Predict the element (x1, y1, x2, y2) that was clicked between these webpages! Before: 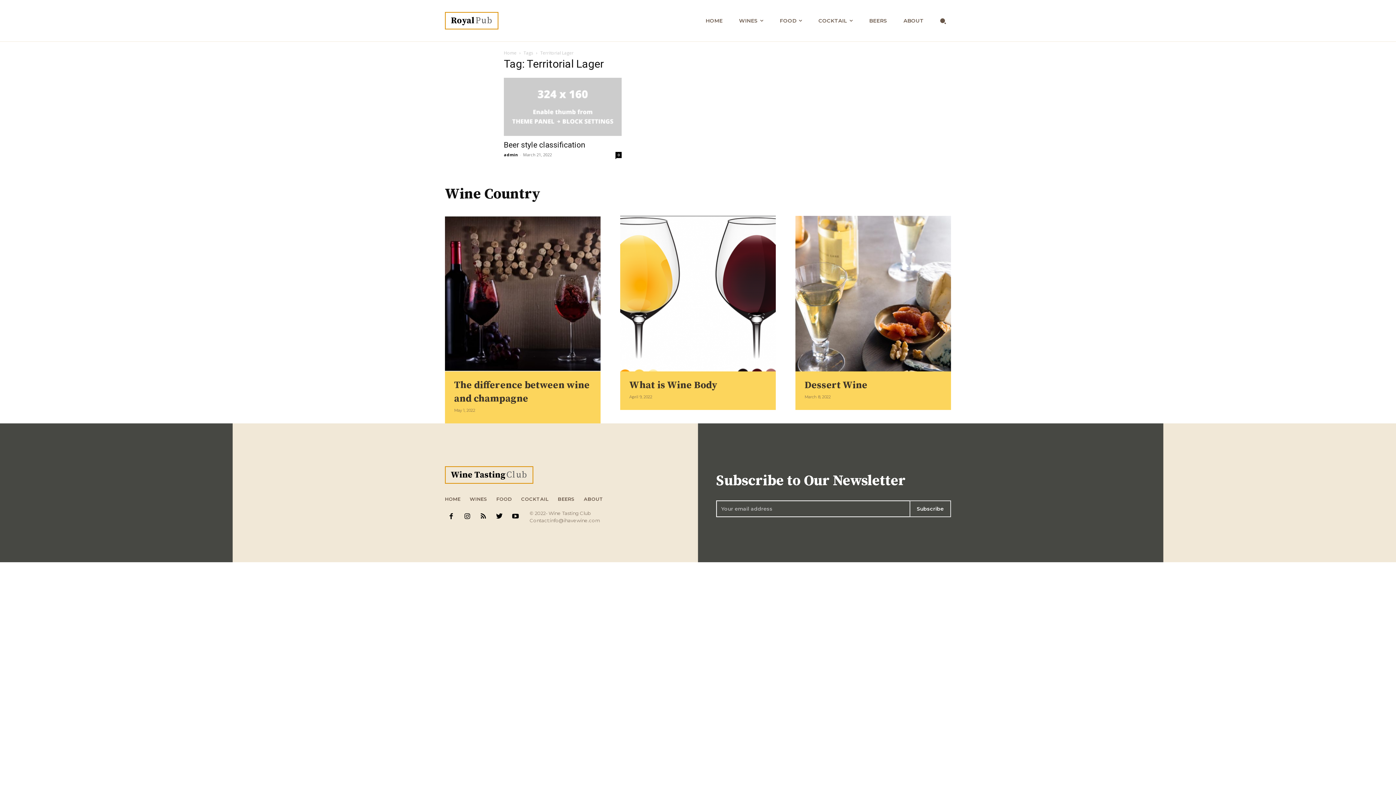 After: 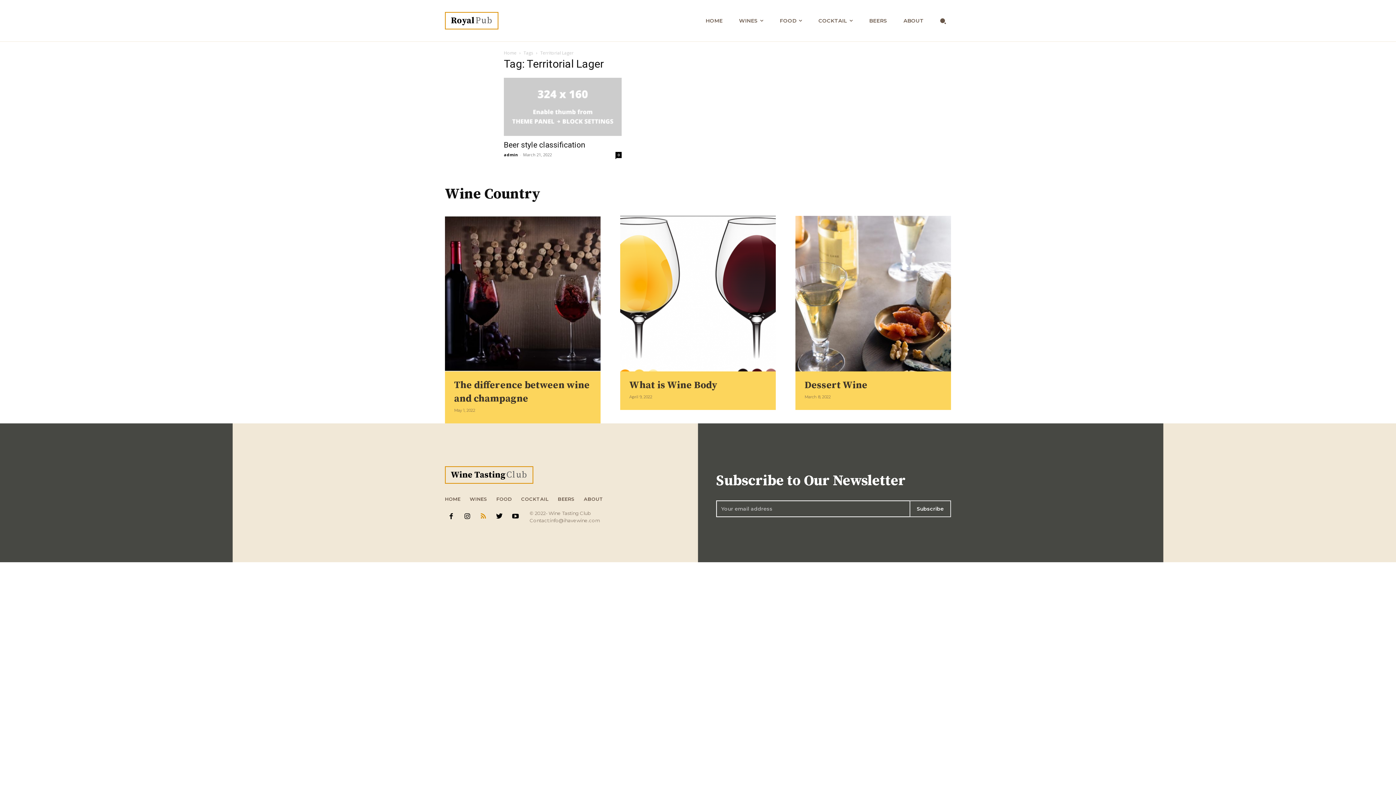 Action: bbox: (477, 510, 489, 523)